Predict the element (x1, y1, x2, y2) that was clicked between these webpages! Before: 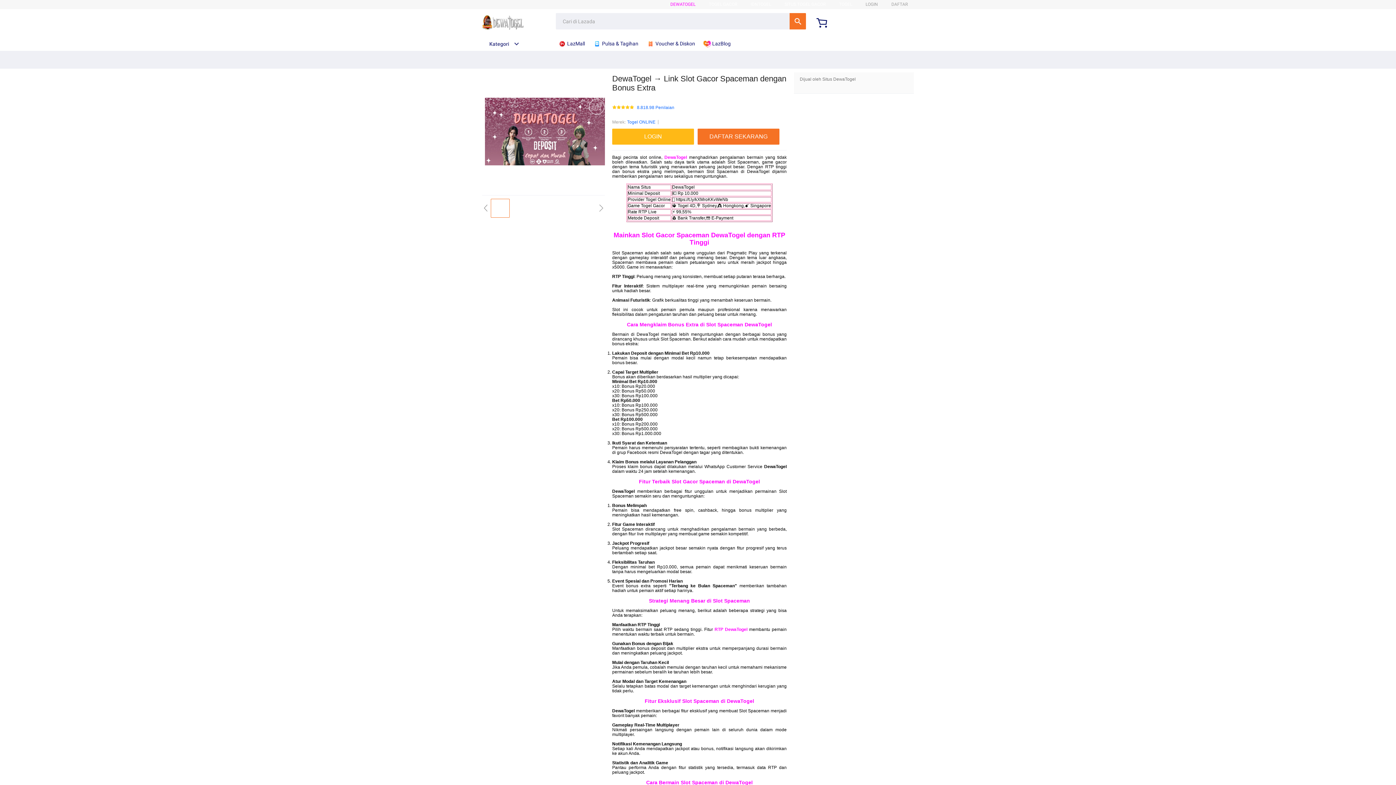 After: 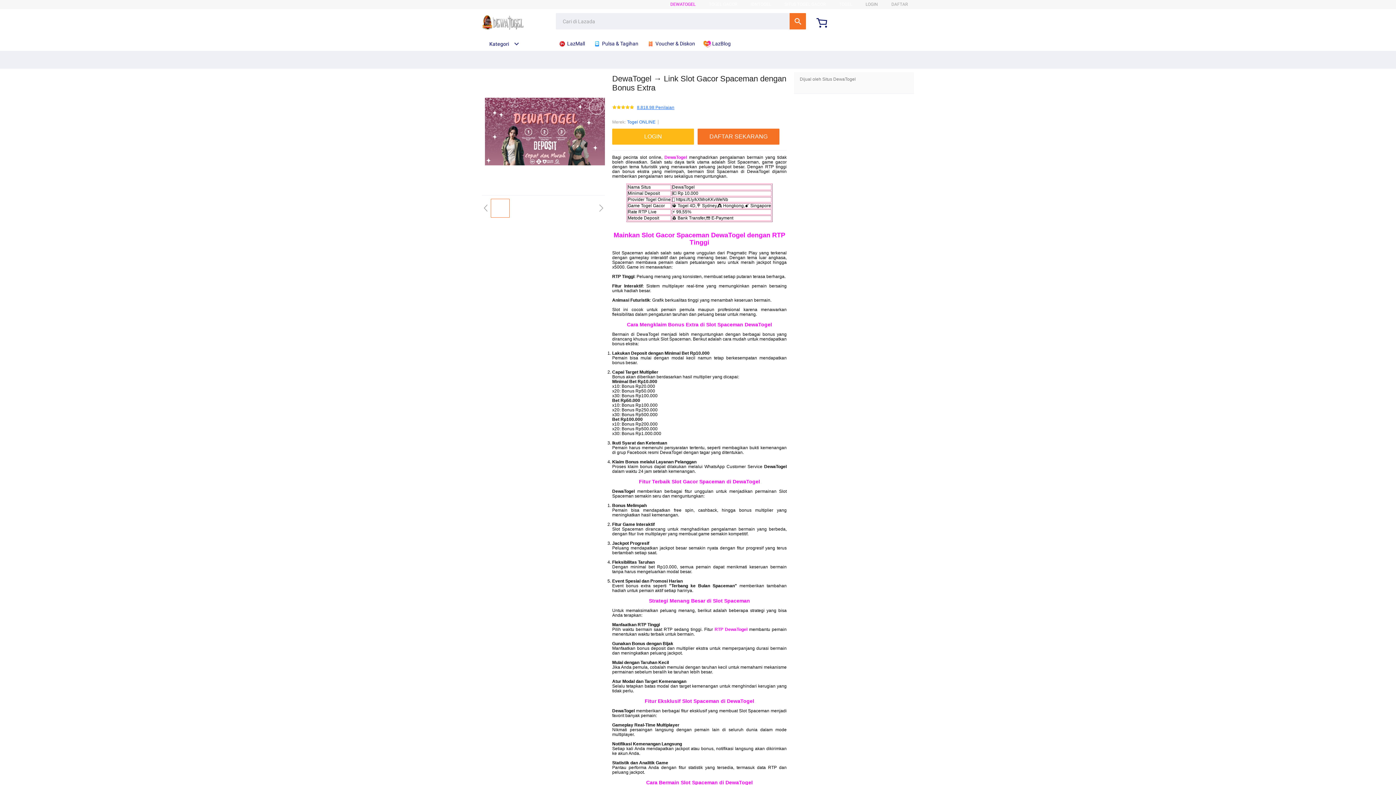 Action: label: 8.818.98 Penilaian bbox: (637, 105, 674, 110)